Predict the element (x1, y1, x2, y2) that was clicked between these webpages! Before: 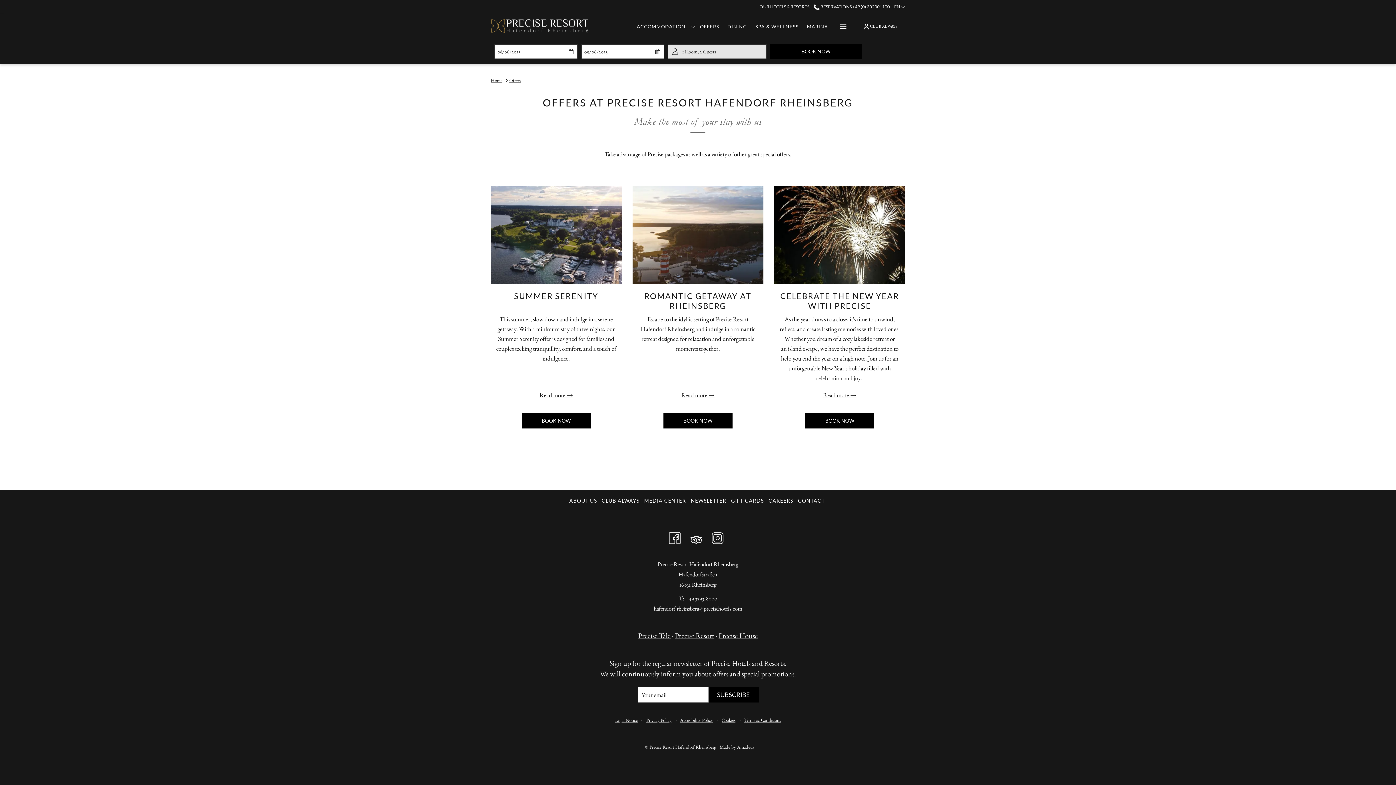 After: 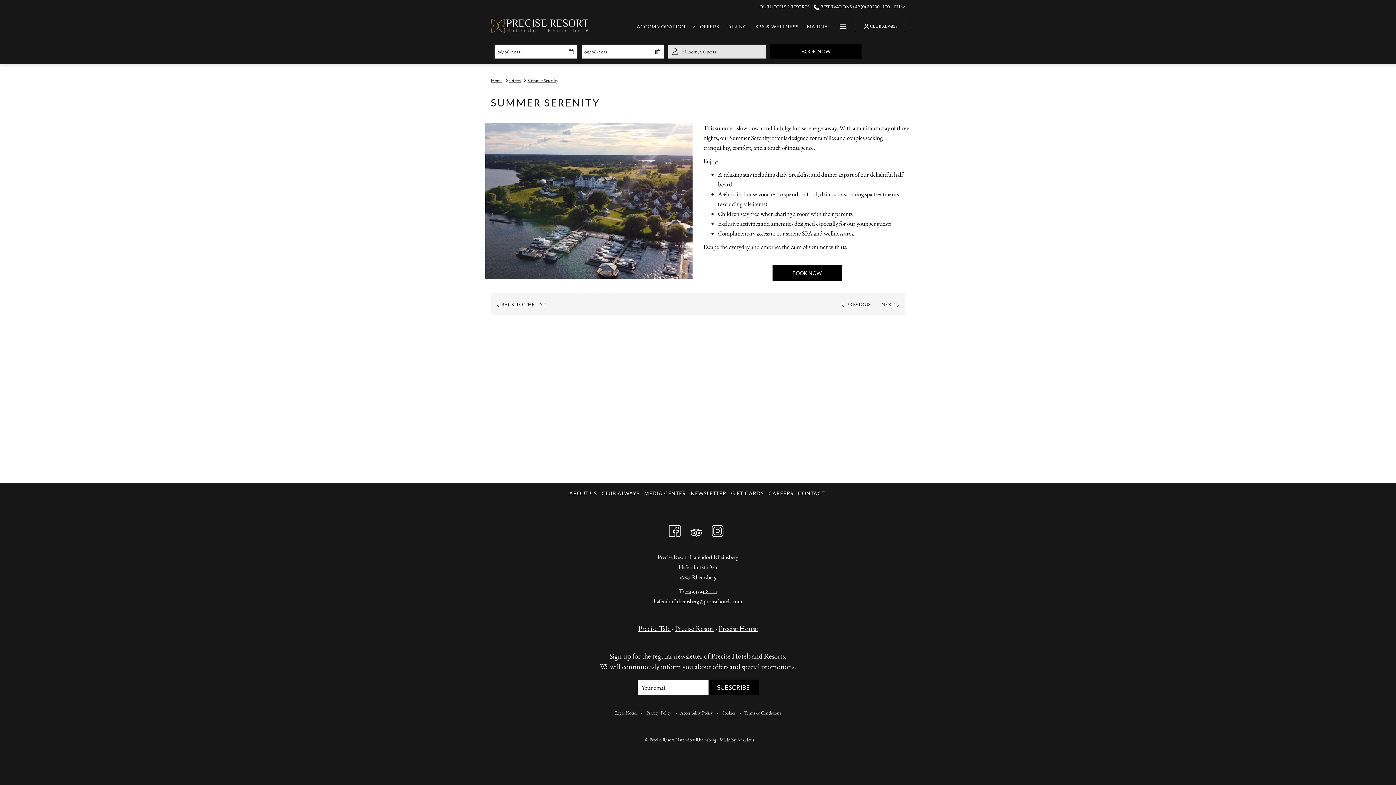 Action: bbox: (514, 291, 598, 301) label: SUMMER SERENITY